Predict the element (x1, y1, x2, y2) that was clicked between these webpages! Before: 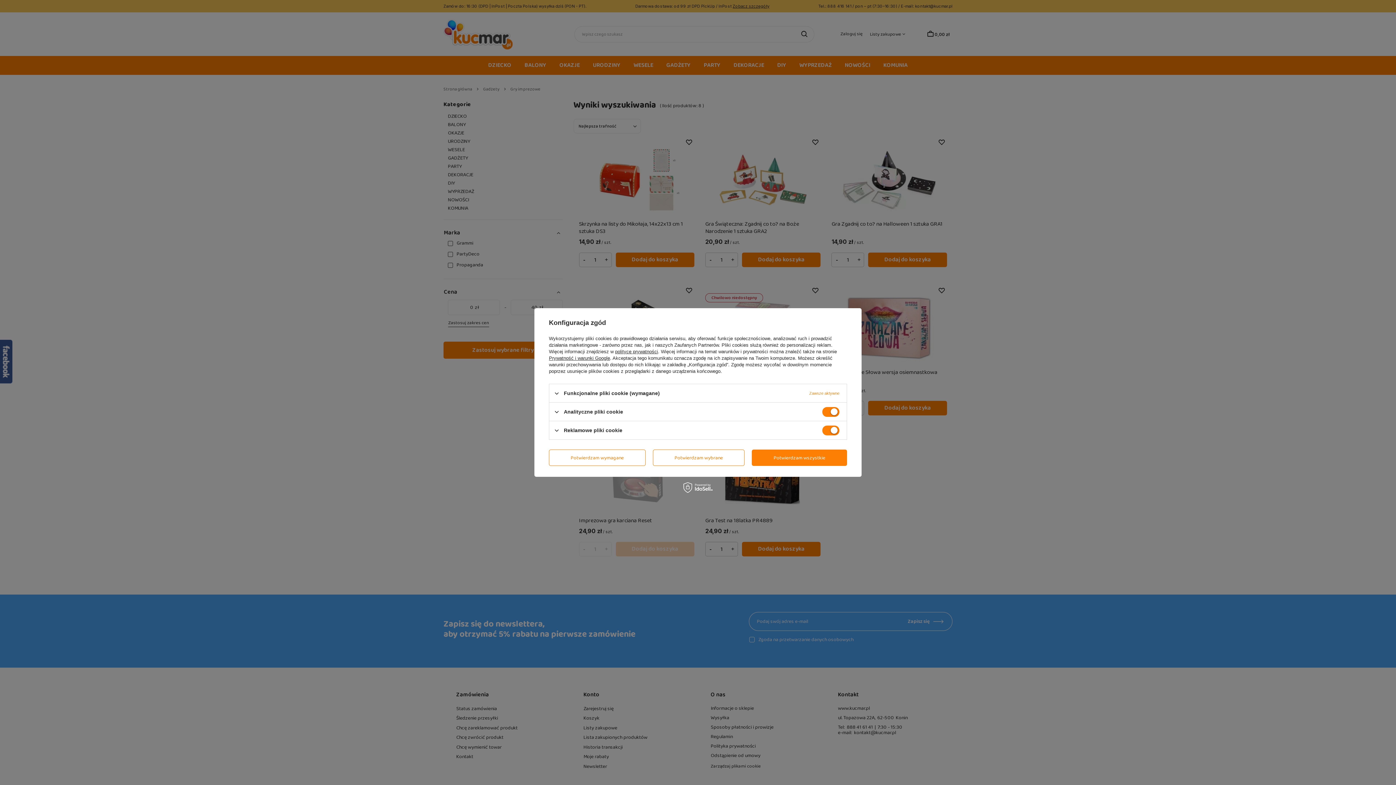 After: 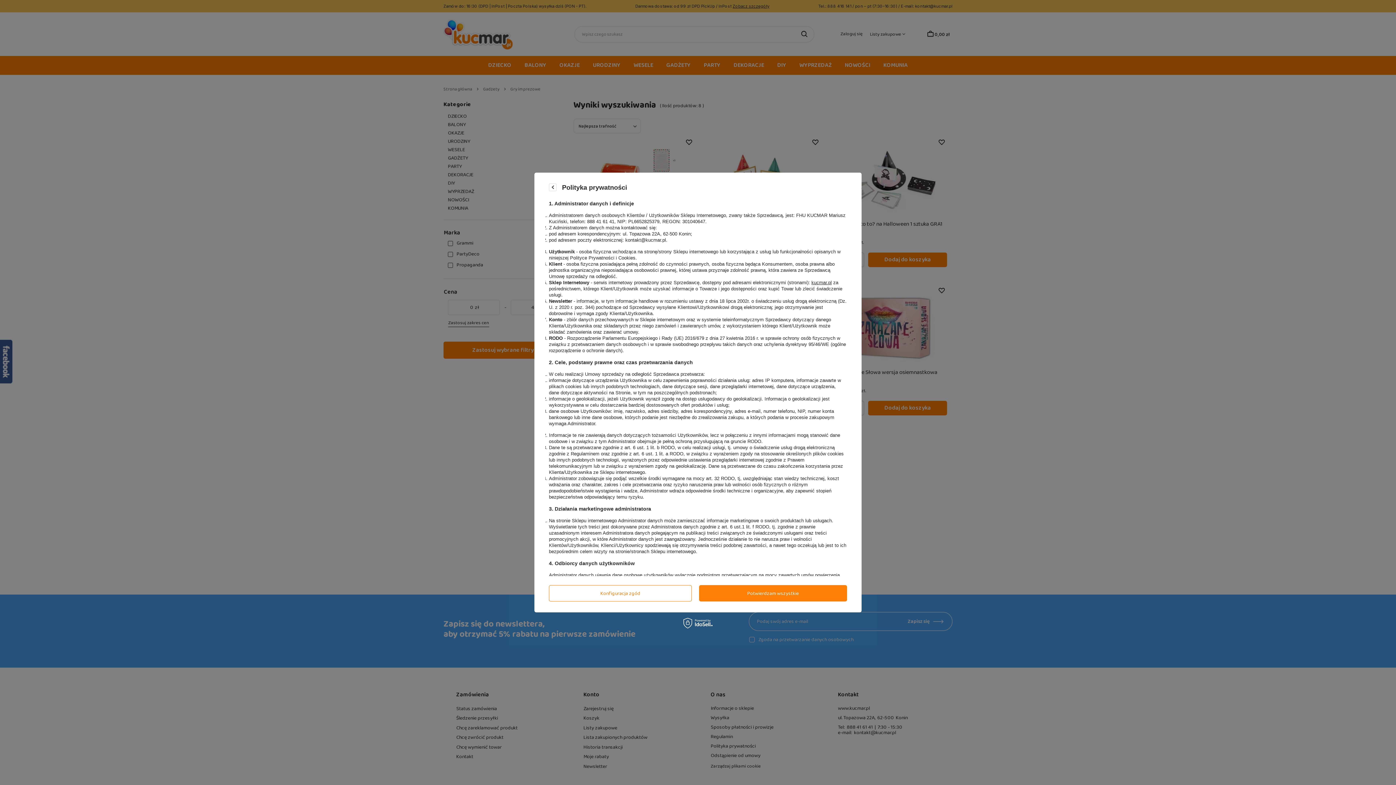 Action: bbox: (615, 349, 658, 354) label: polityce prywatności